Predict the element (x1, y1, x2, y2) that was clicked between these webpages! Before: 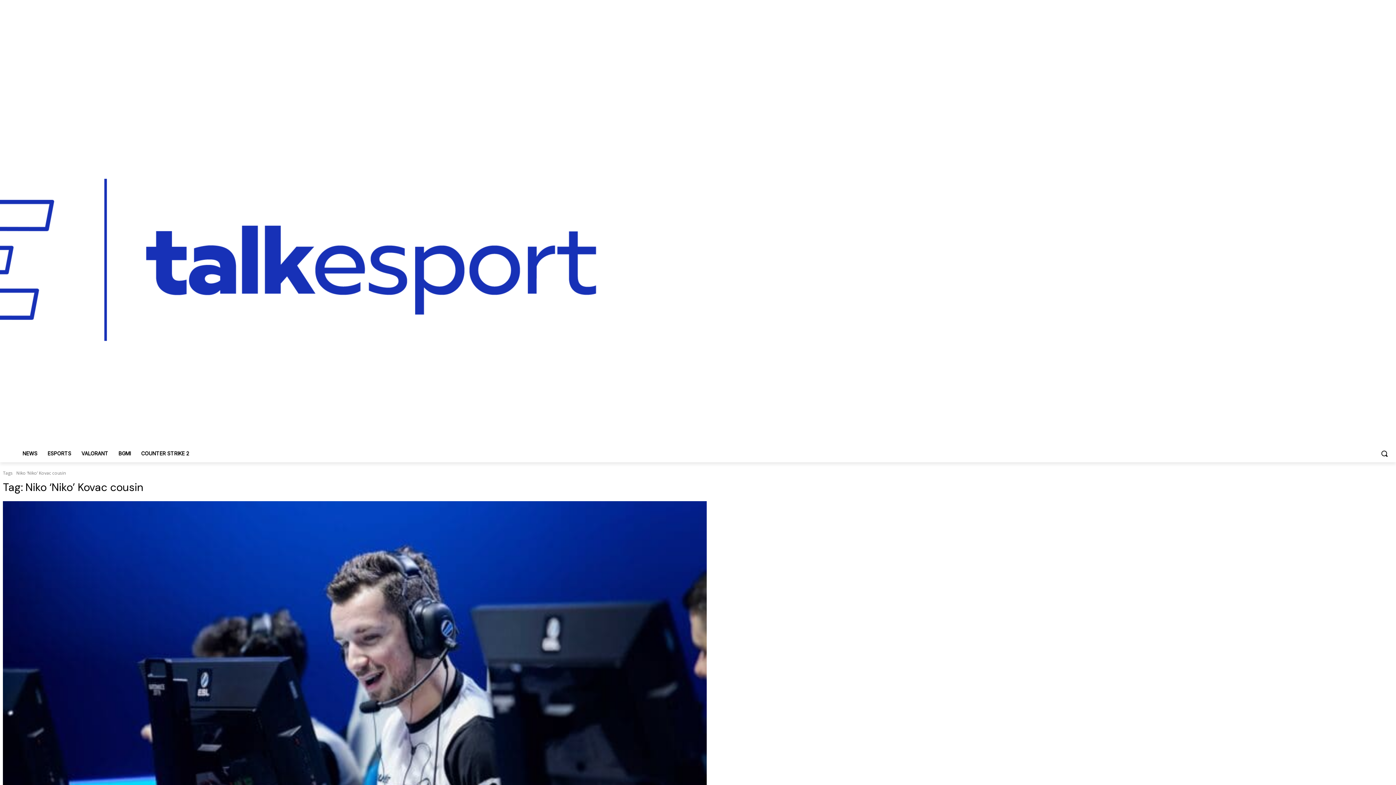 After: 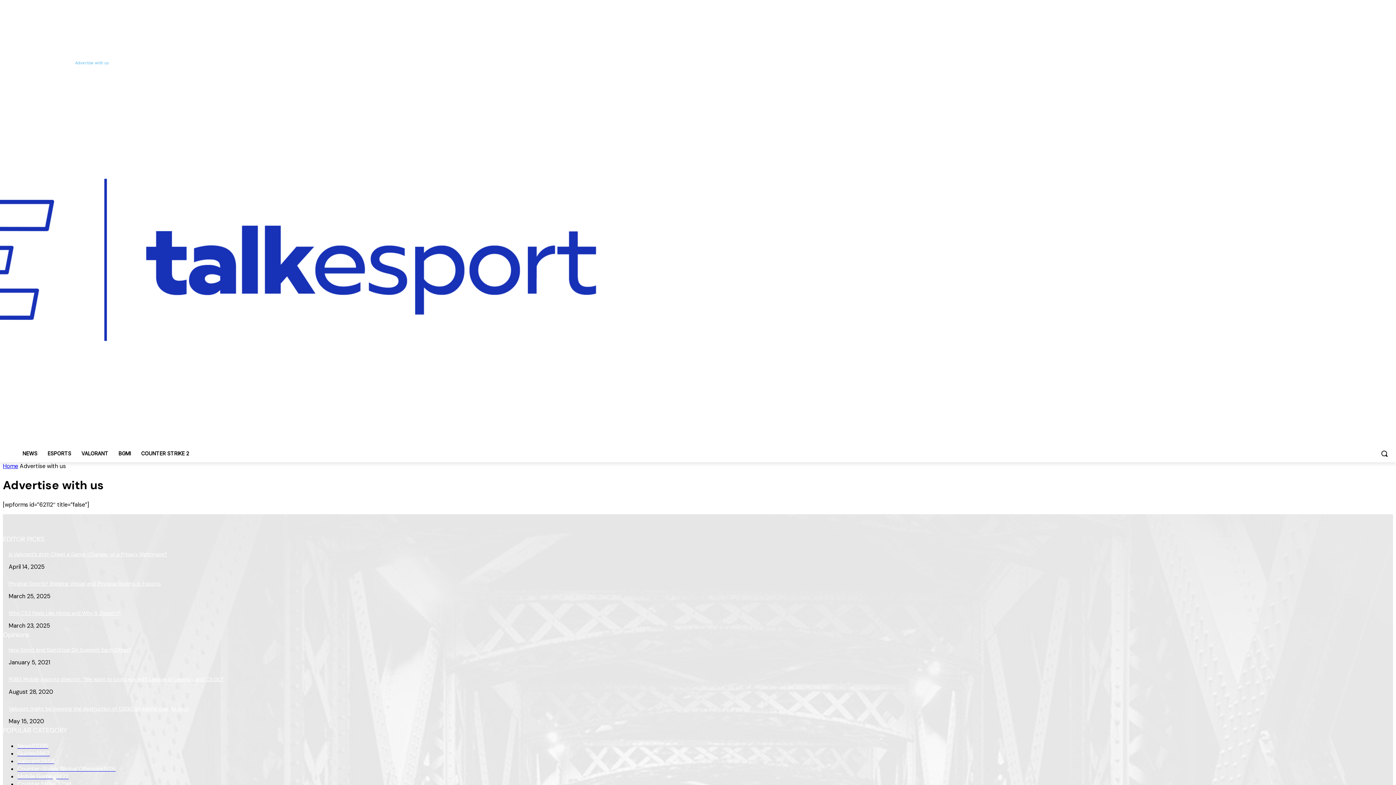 Action: bbox: (75, 57, 108, 68) label: Advertise with us